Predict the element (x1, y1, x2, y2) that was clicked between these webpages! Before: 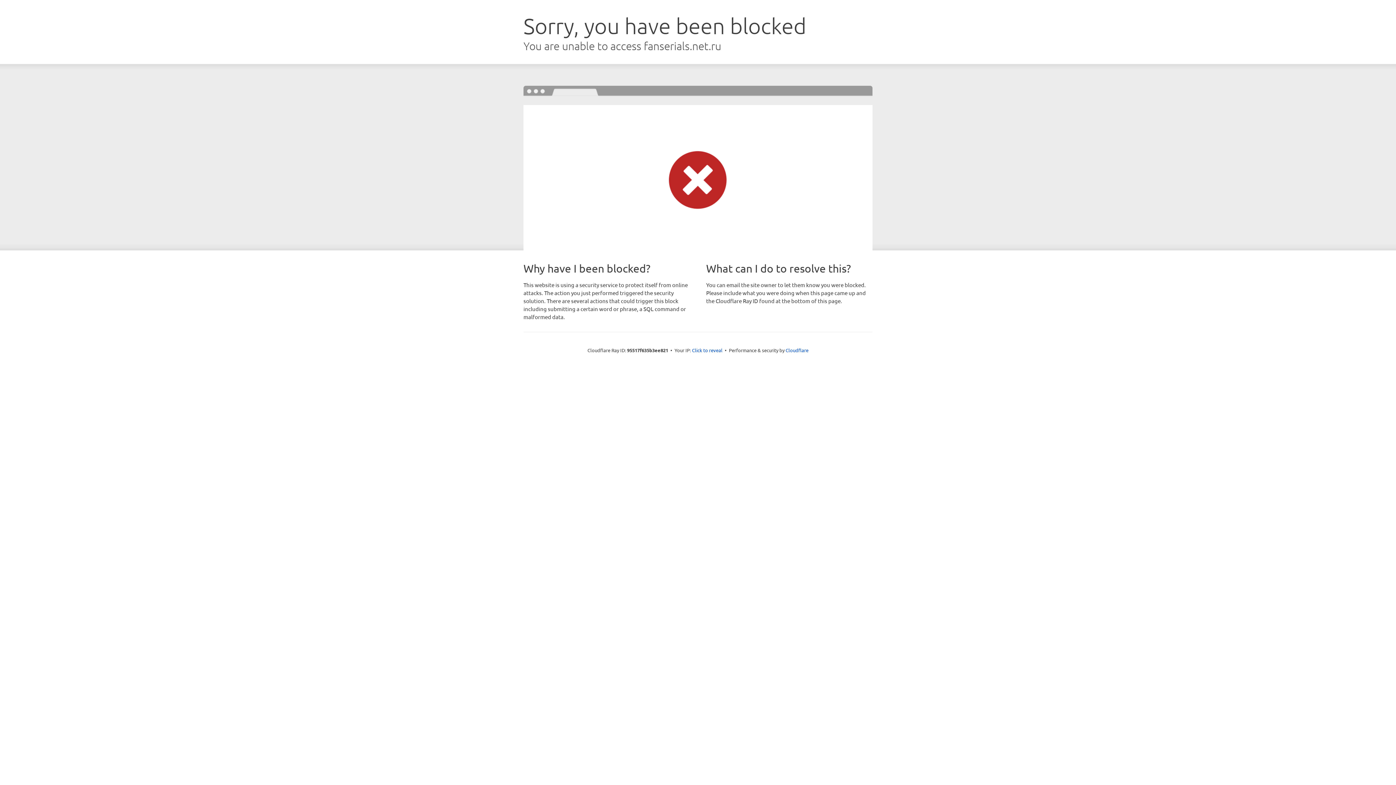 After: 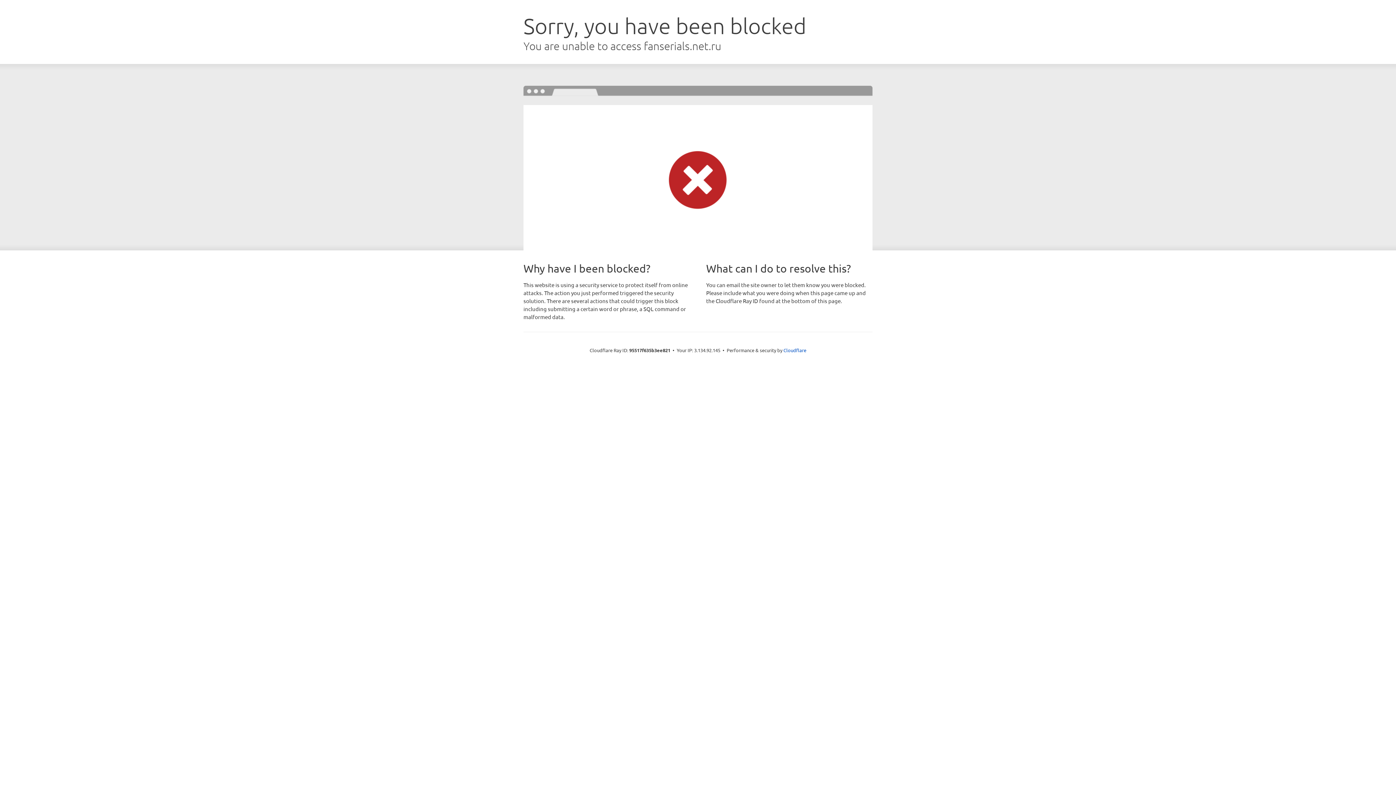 Action: label: Click to reveal bbox: (692, 346, 722, 353)